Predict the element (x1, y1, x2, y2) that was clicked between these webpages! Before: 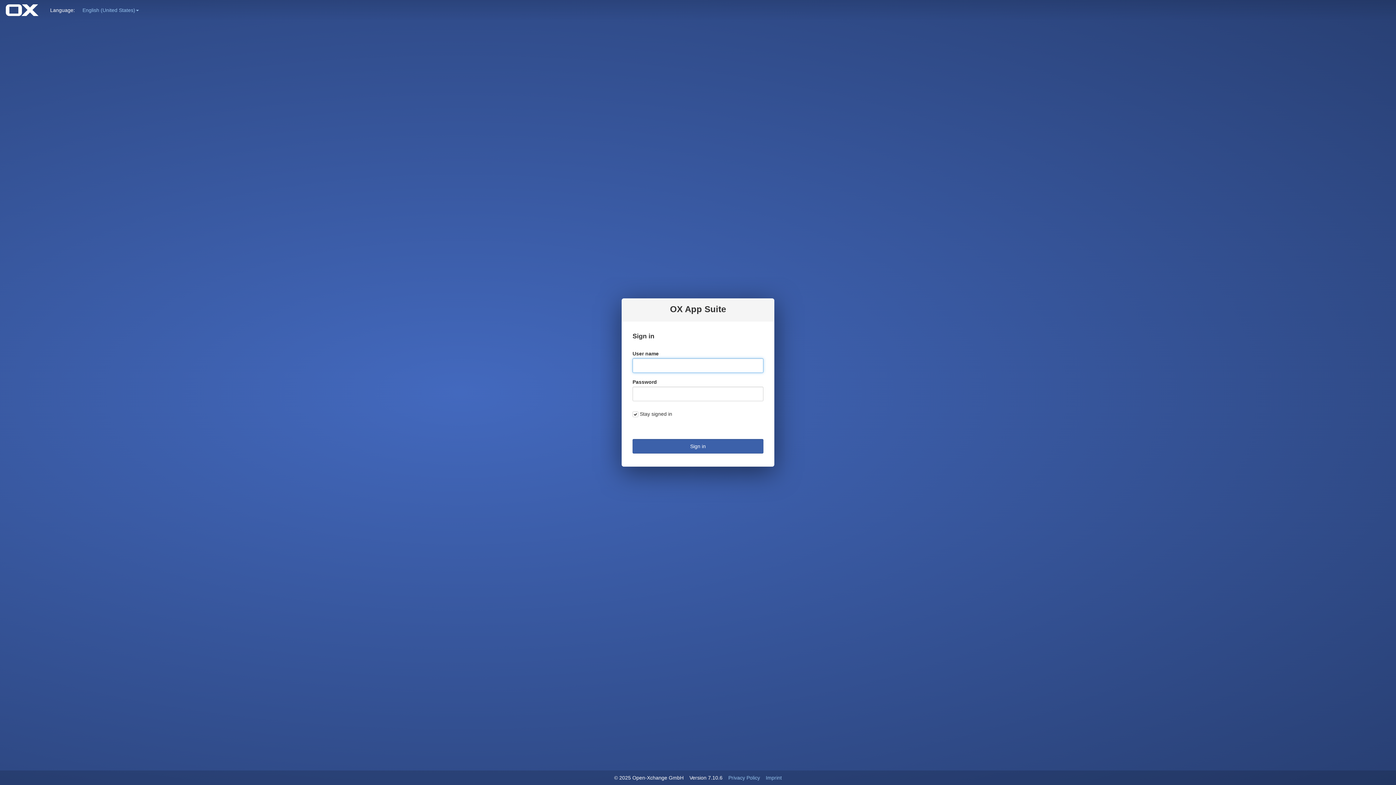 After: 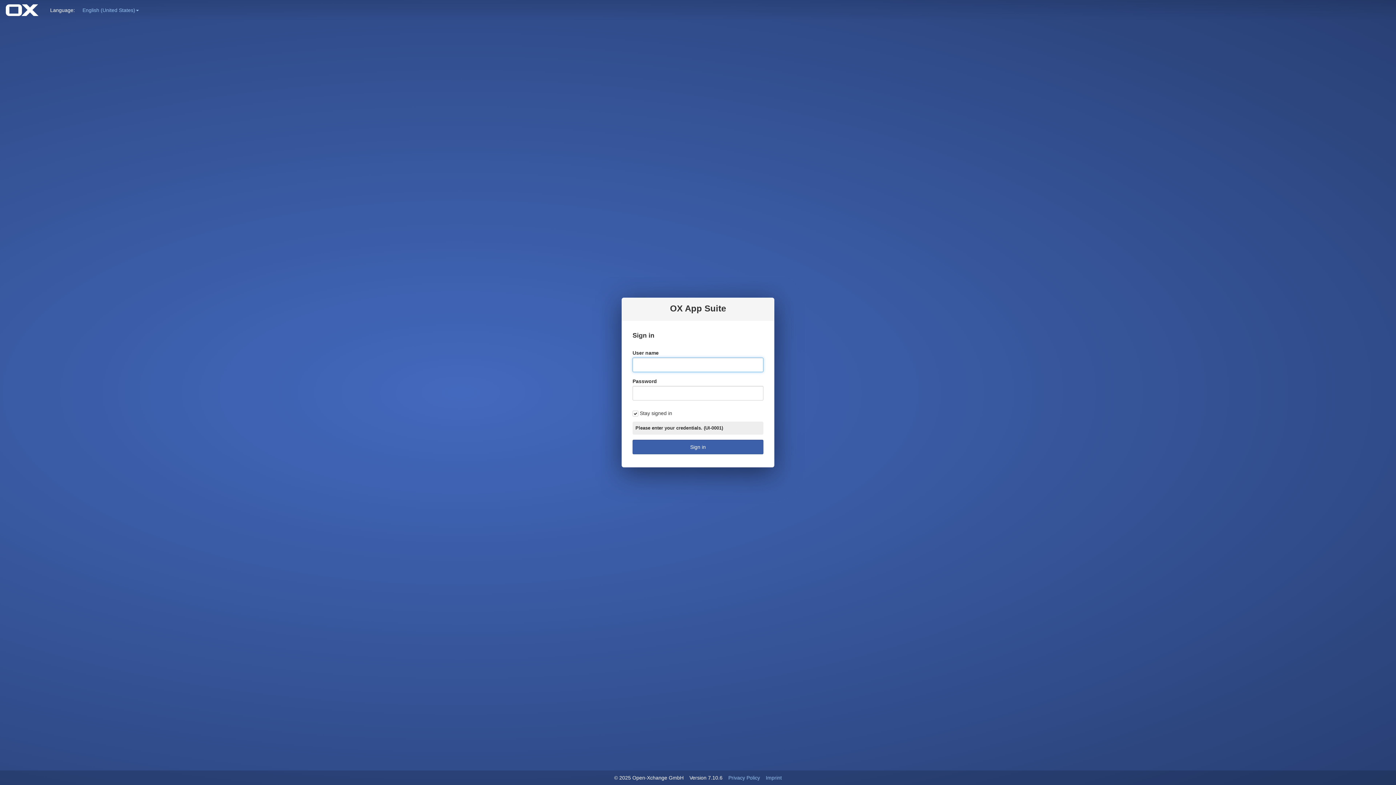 Action: bbox: (632, 439, 763, 453) label: Sign in